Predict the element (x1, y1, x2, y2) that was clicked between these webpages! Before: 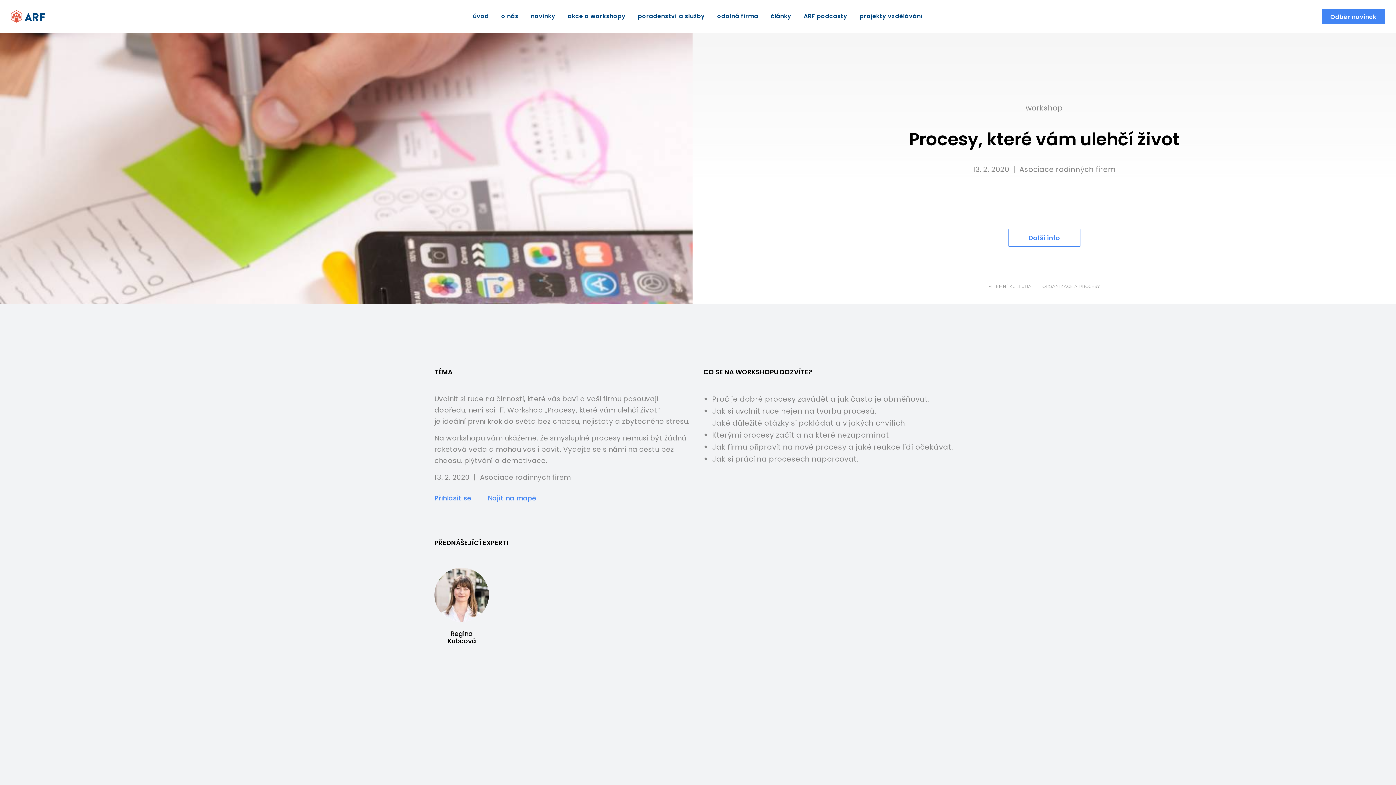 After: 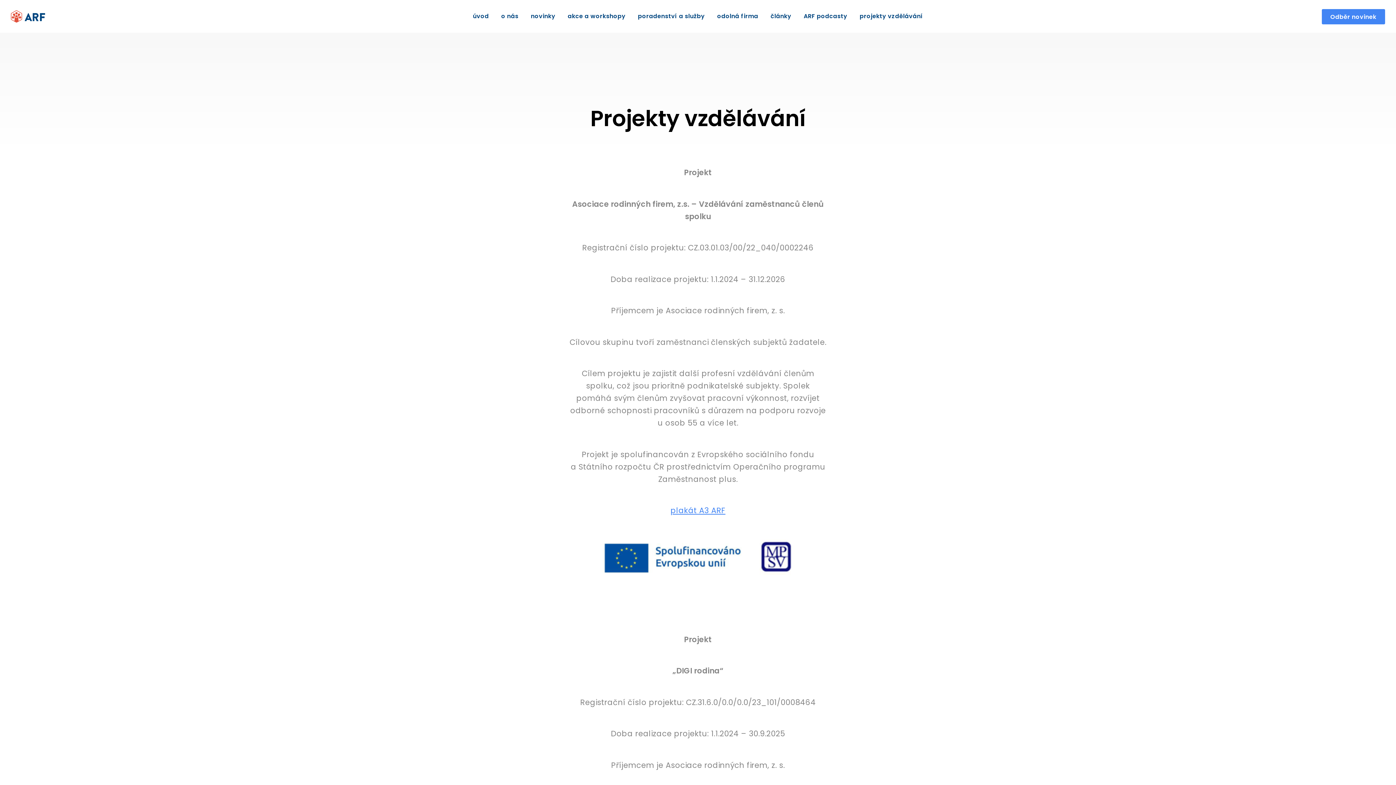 Action: label: projekty vzdělávání bbox: (859, 12, 923, 20)